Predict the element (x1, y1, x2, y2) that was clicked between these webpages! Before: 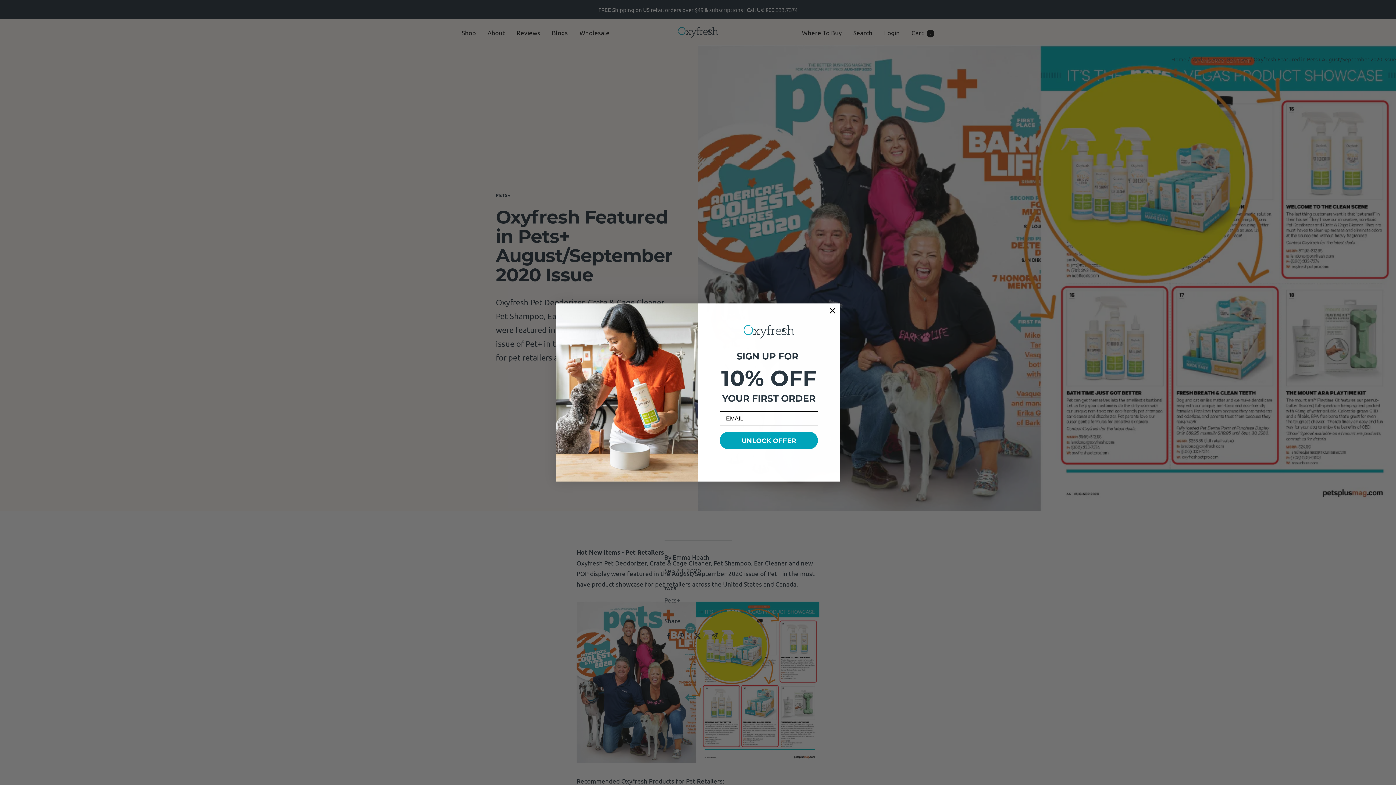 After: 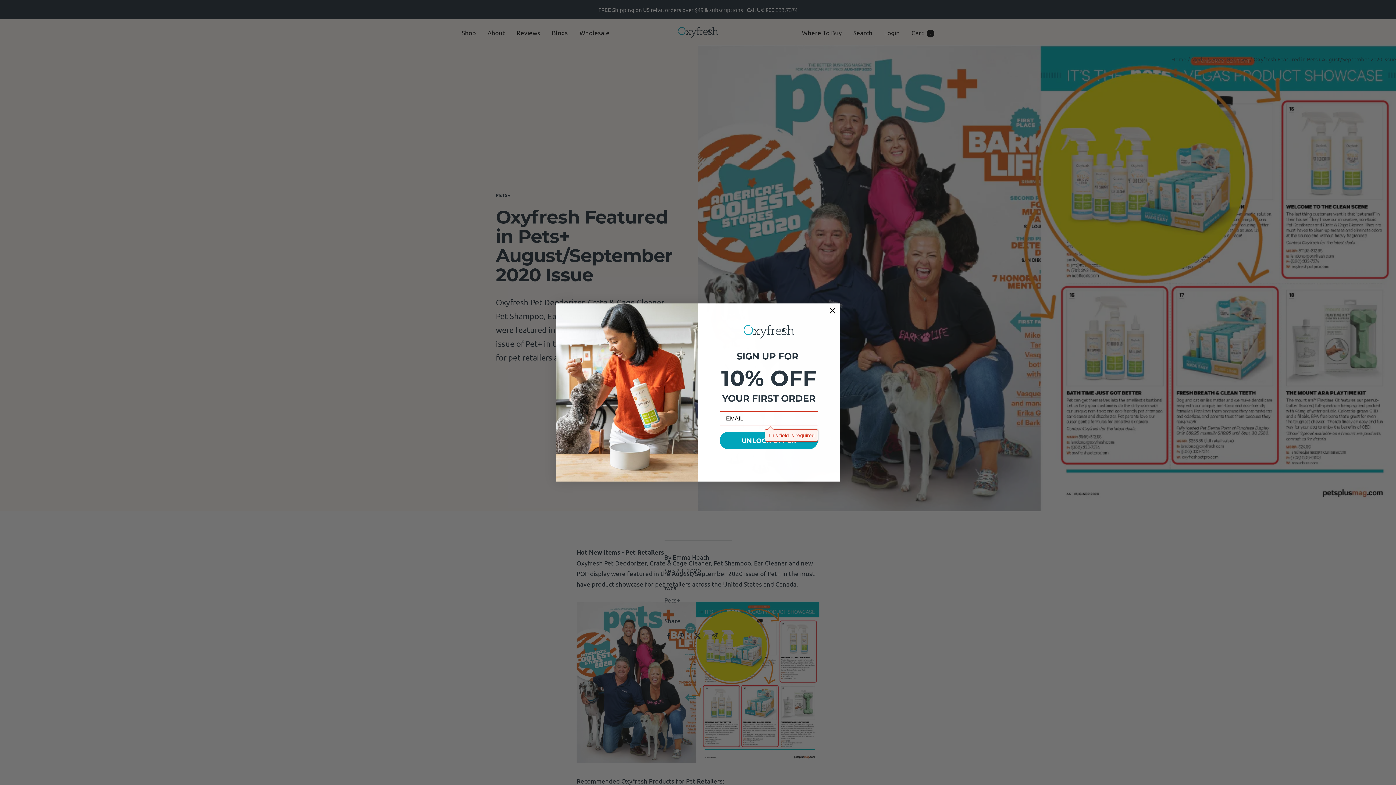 Action: label: UNLOCK OFFER bbox: (720, 444, 818, 461)